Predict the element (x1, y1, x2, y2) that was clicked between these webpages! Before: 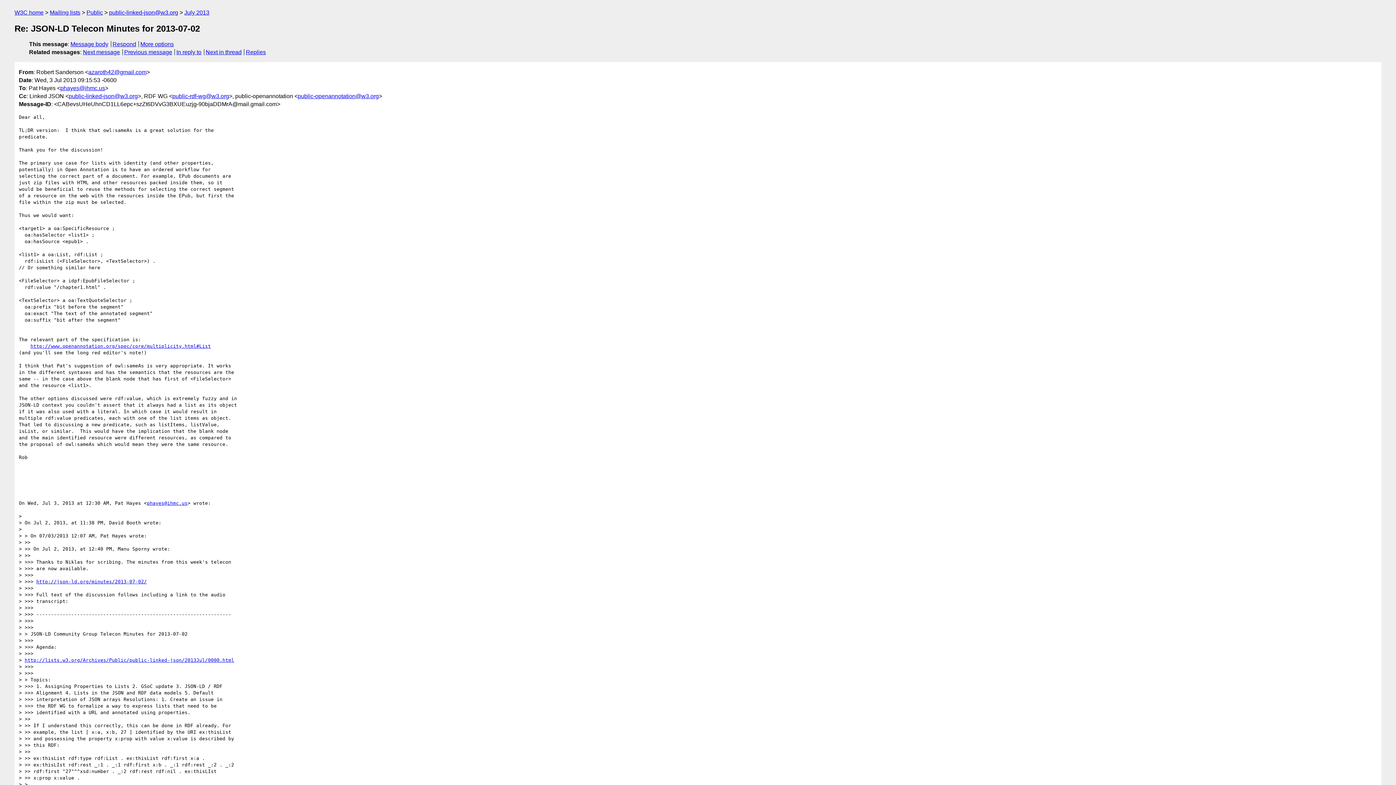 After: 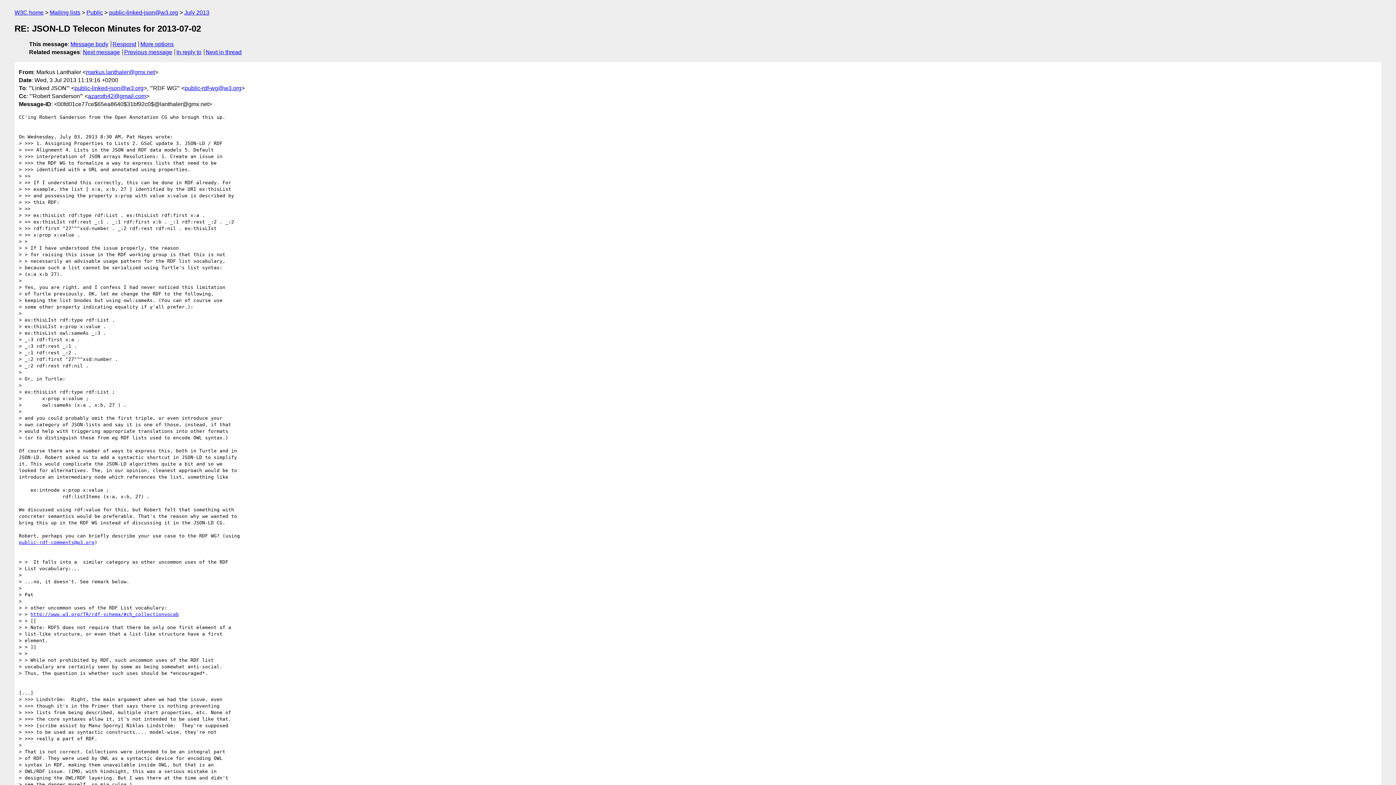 Action: label: Previous message bbox: (124, 49, 172, 55)